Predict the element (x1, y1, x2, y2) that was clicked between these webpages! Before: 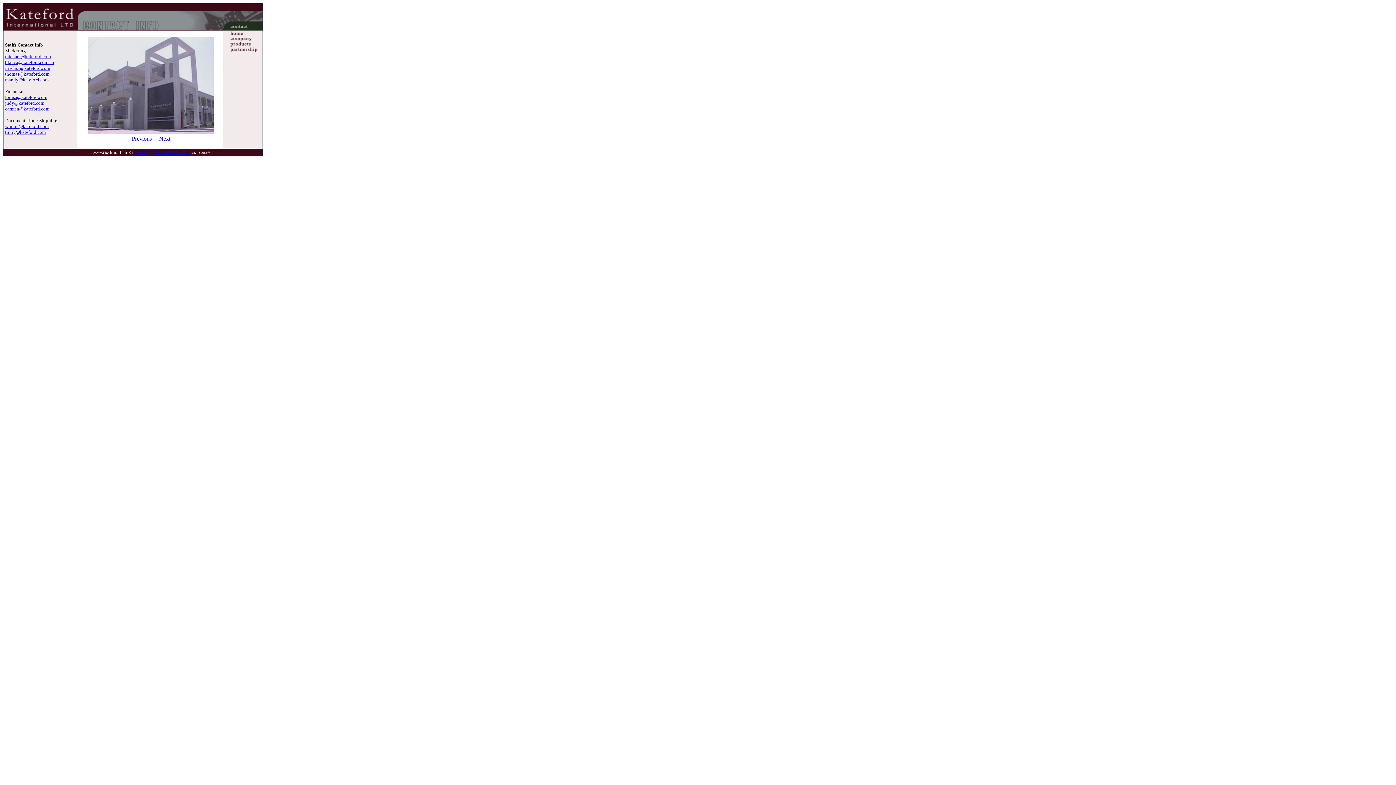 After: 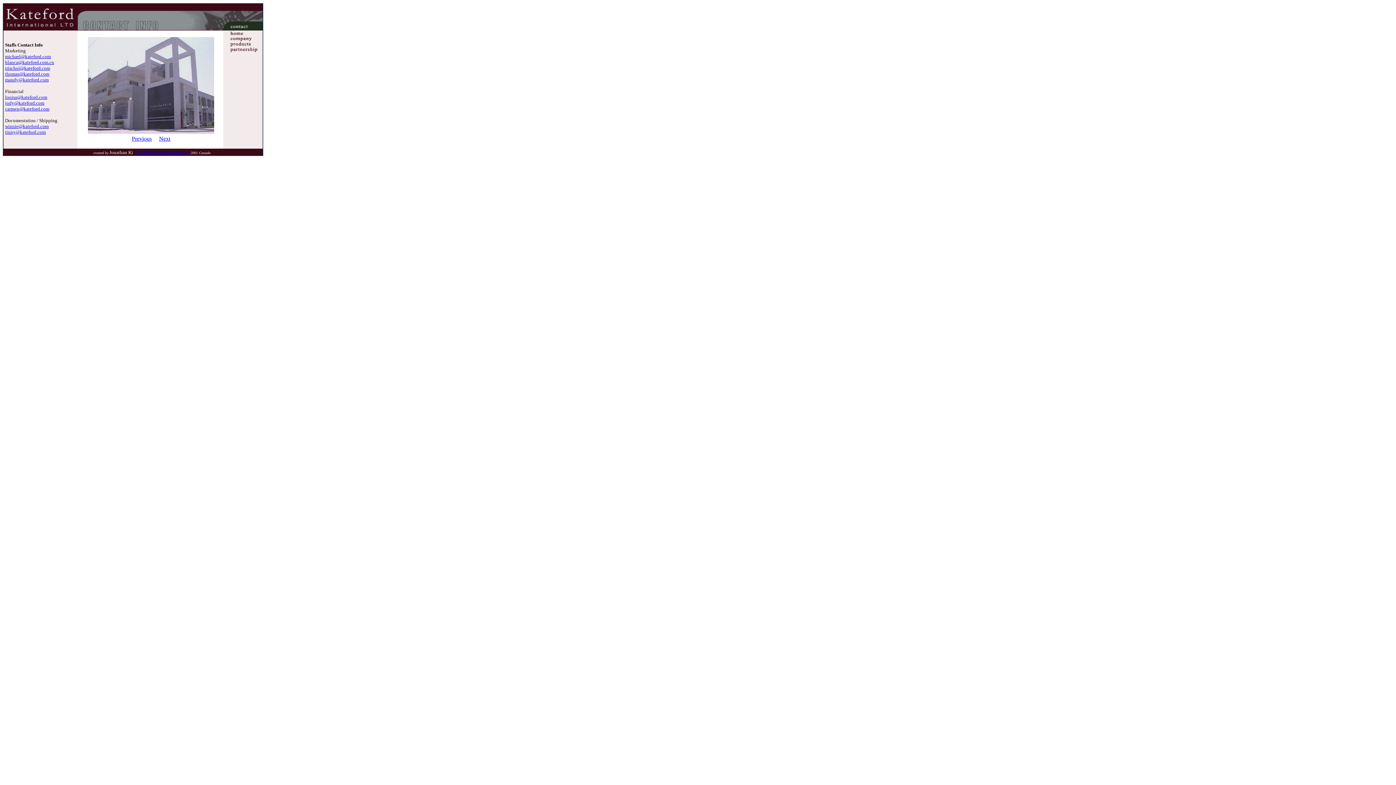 Action: label: carmen@kateford.com bbox: (5, 106, 49, 111)